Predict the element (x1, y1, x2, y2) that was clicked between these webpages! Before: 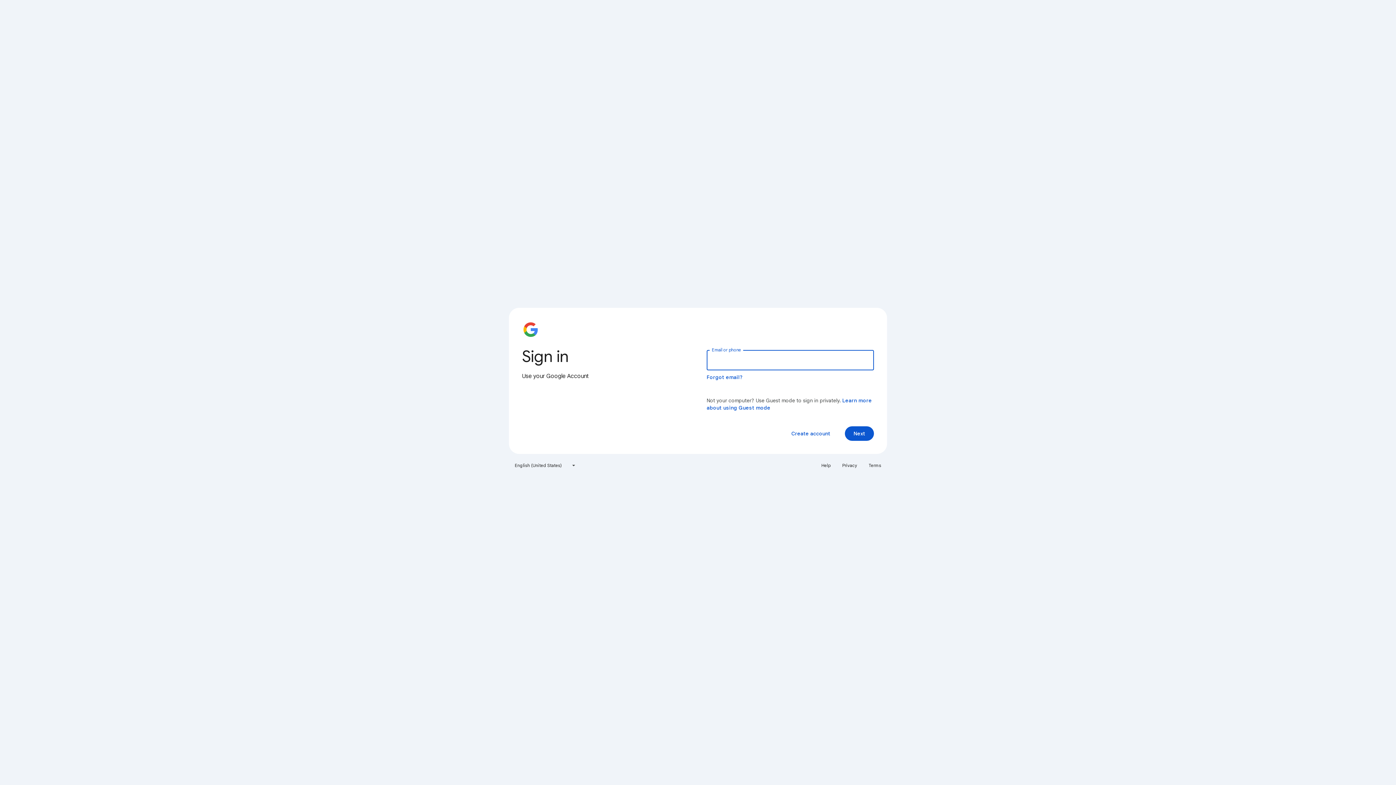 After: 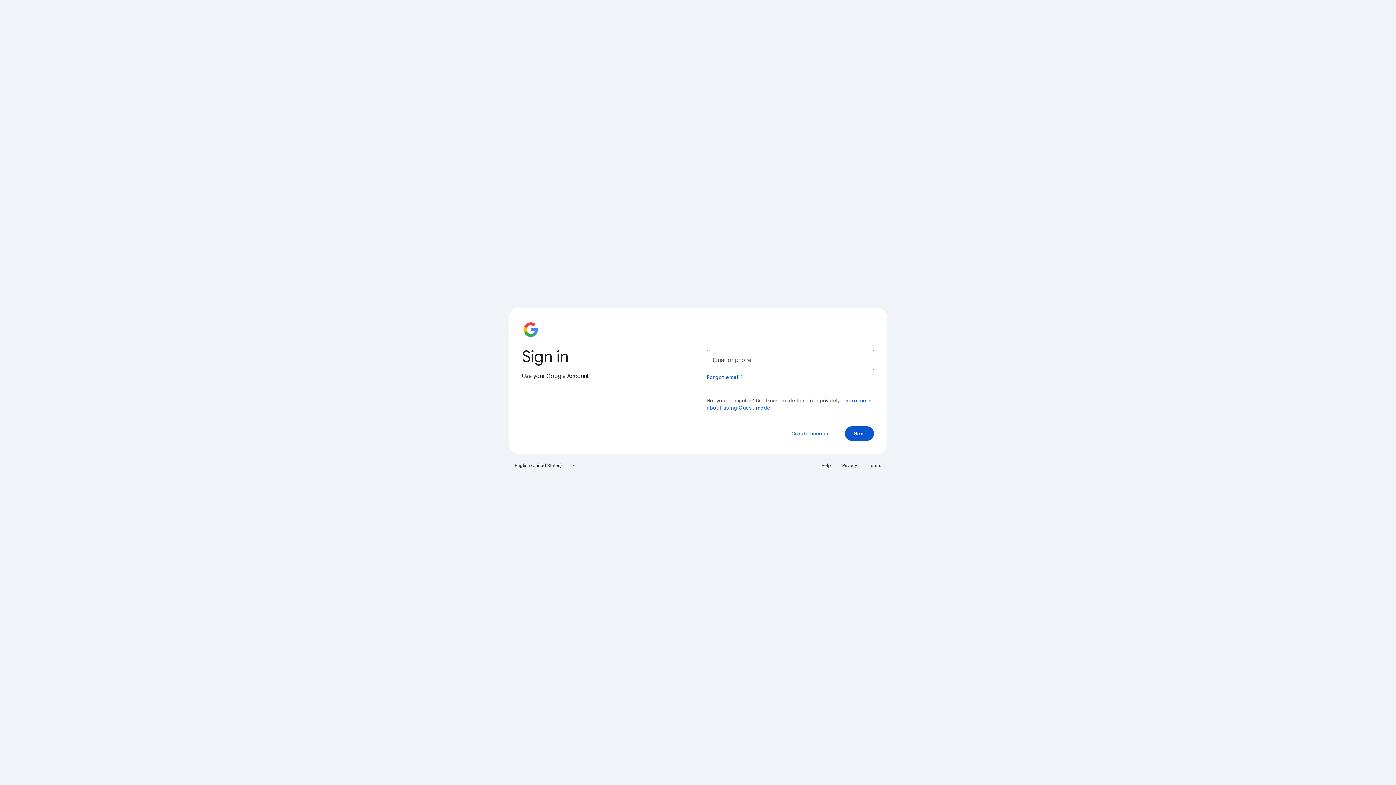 Action: label: Help bbox: (817, 460, 835, 471)